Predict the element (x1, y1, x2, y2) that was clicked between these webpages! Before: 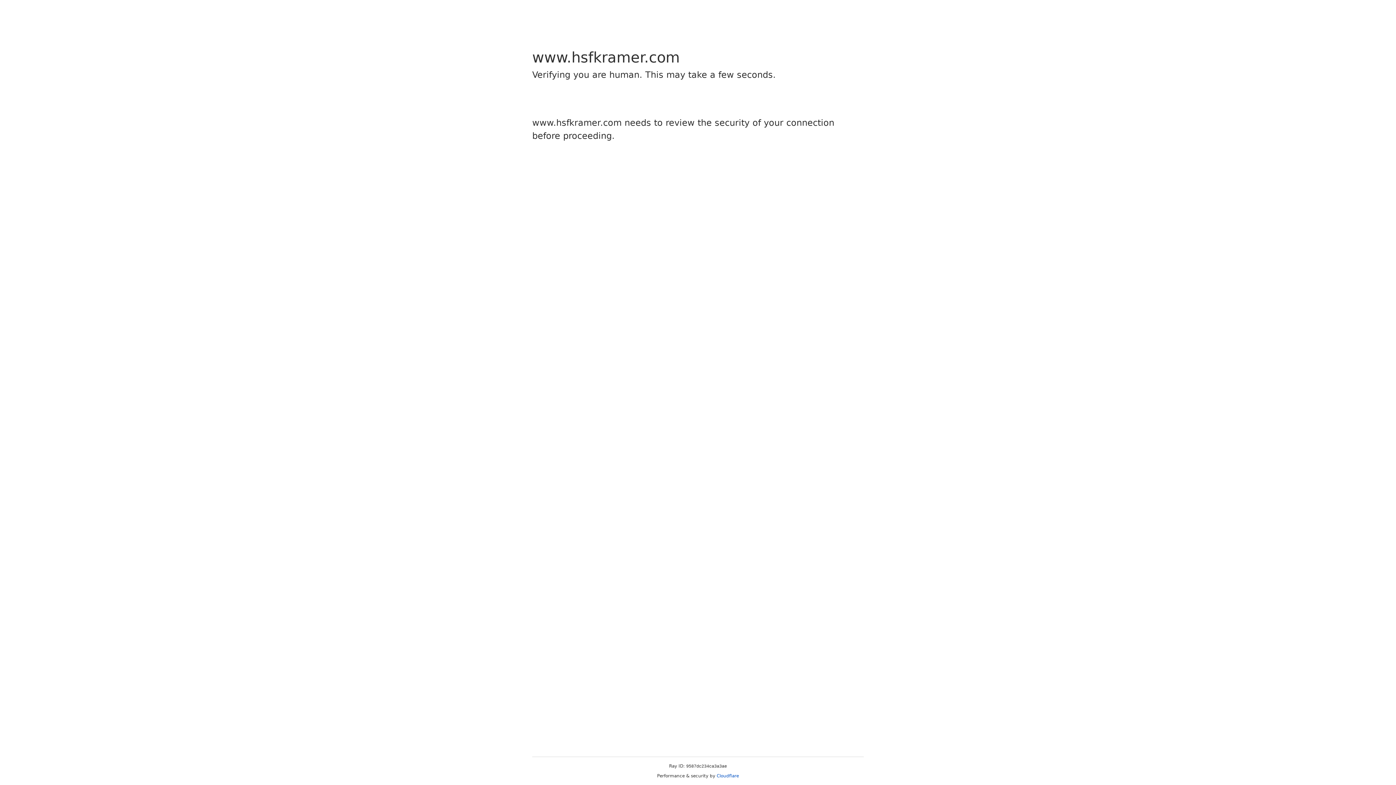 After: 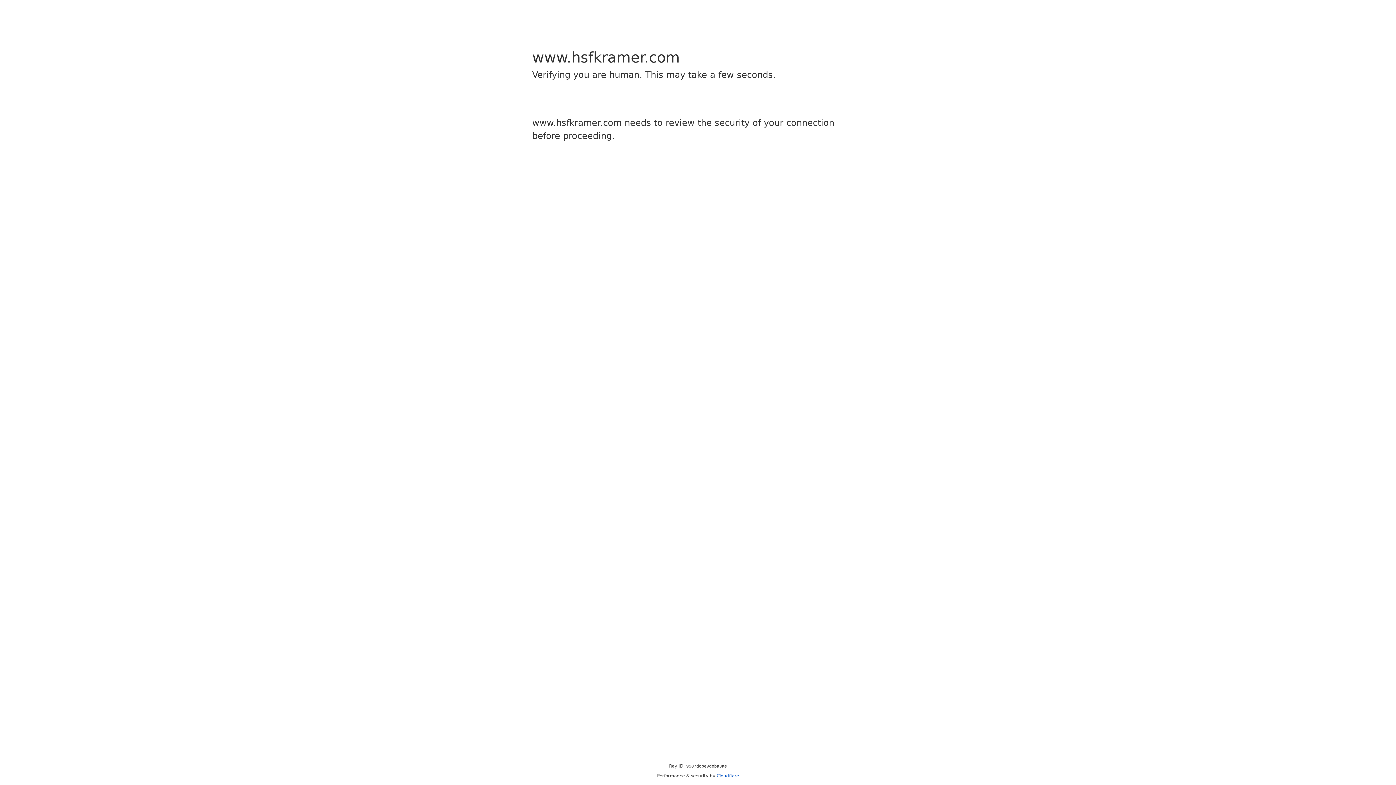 Action: label: Cloudflare bbox: (716, 773, 739, 778)